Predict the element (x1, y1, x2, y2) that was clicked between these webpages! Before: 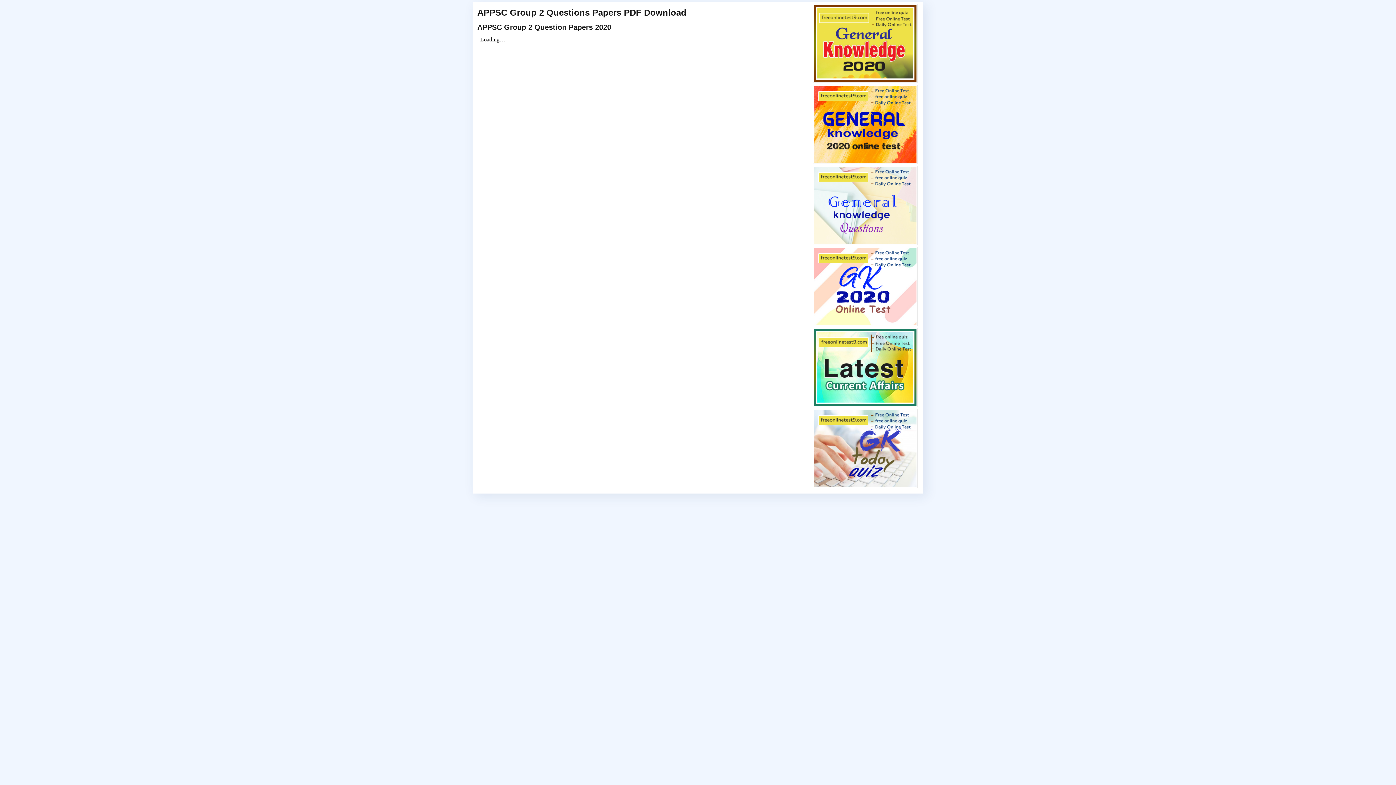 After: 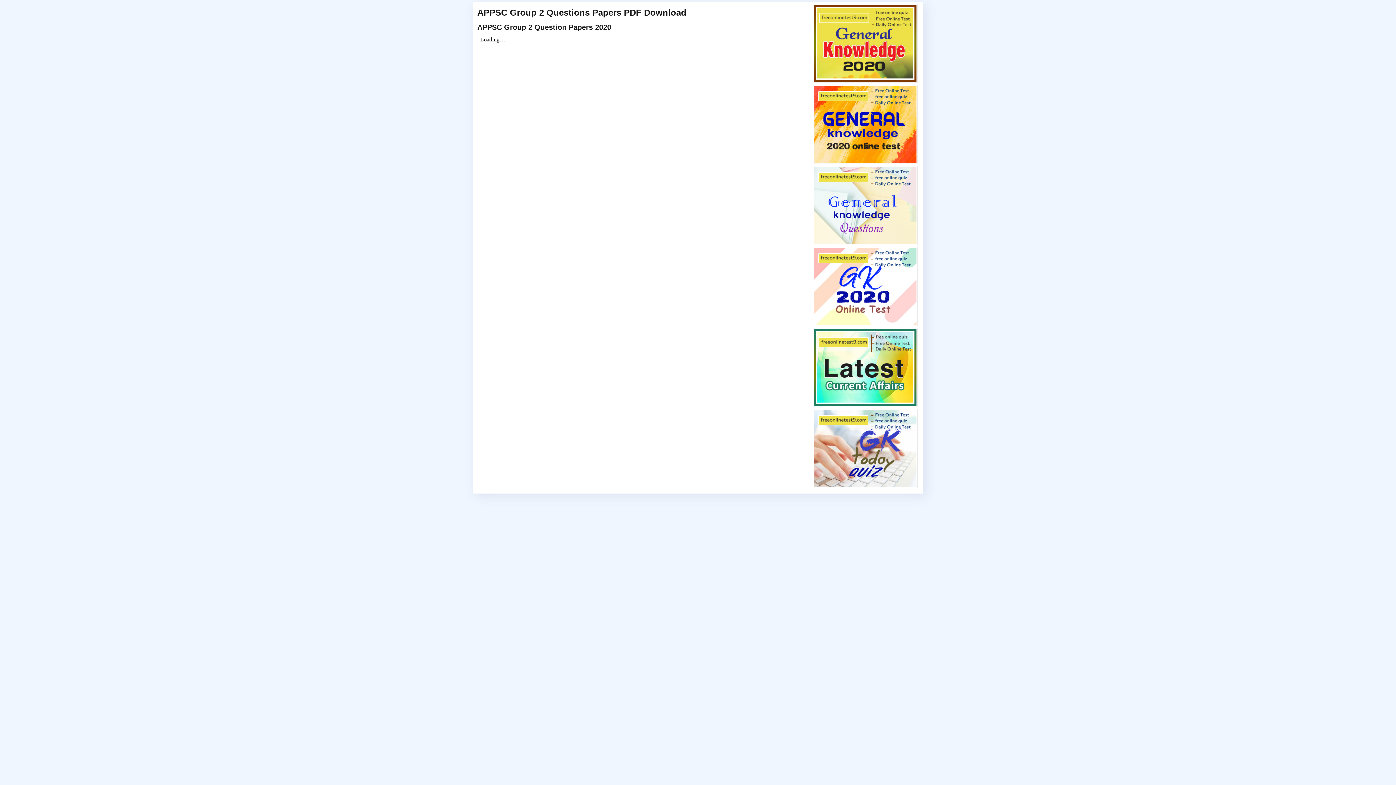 Action: bbox: (812, 445, 917, 451)